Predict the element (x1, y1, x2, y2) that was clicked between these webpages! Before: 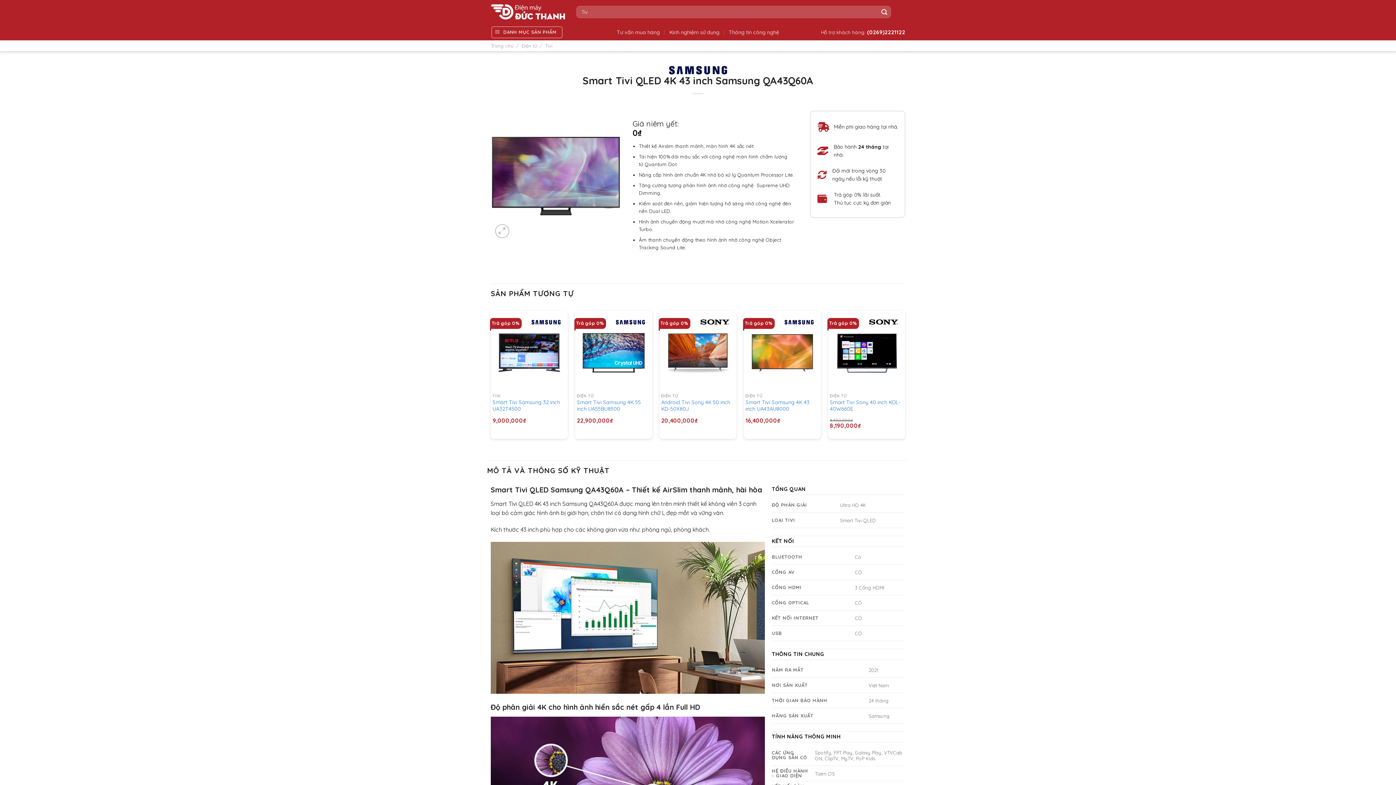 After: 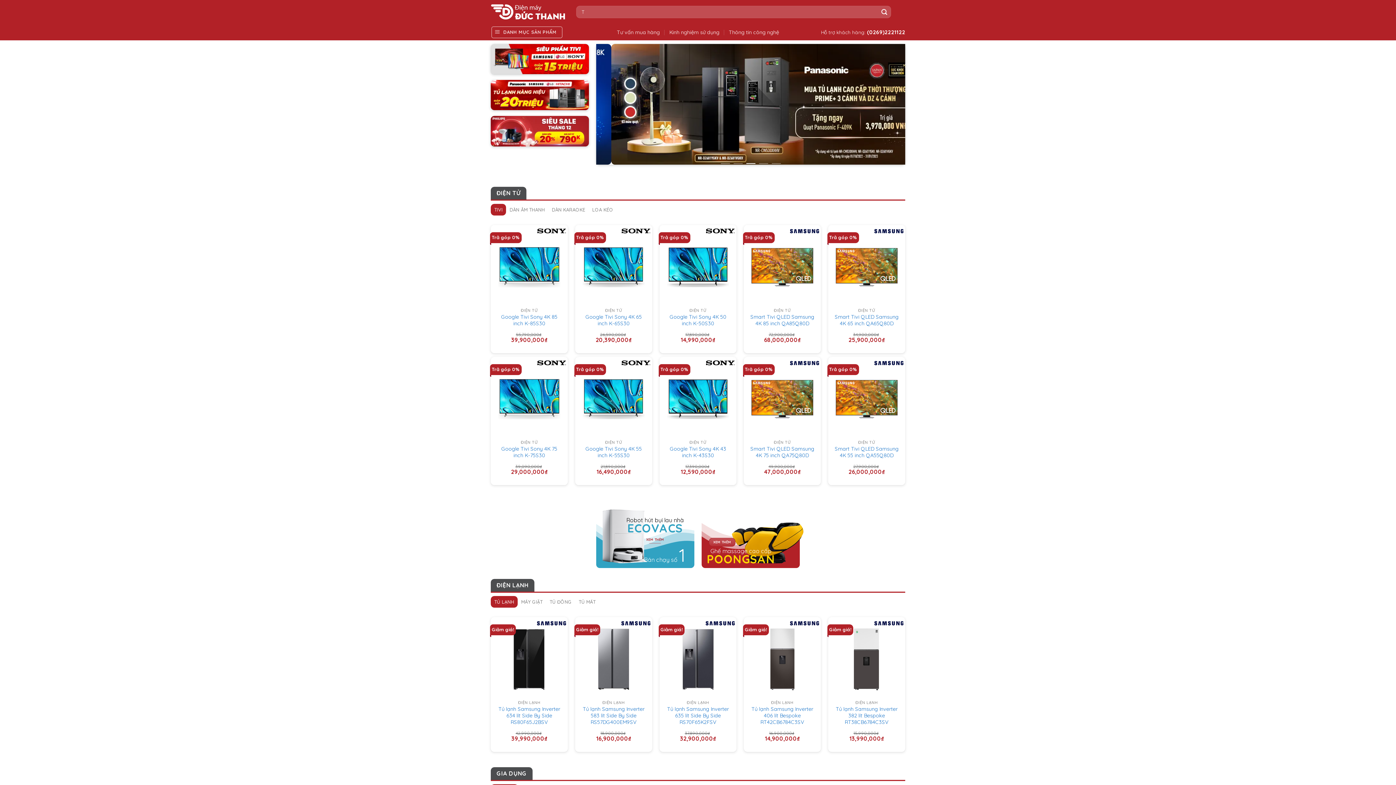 Action: bbox: (531, 320, 560, 324)